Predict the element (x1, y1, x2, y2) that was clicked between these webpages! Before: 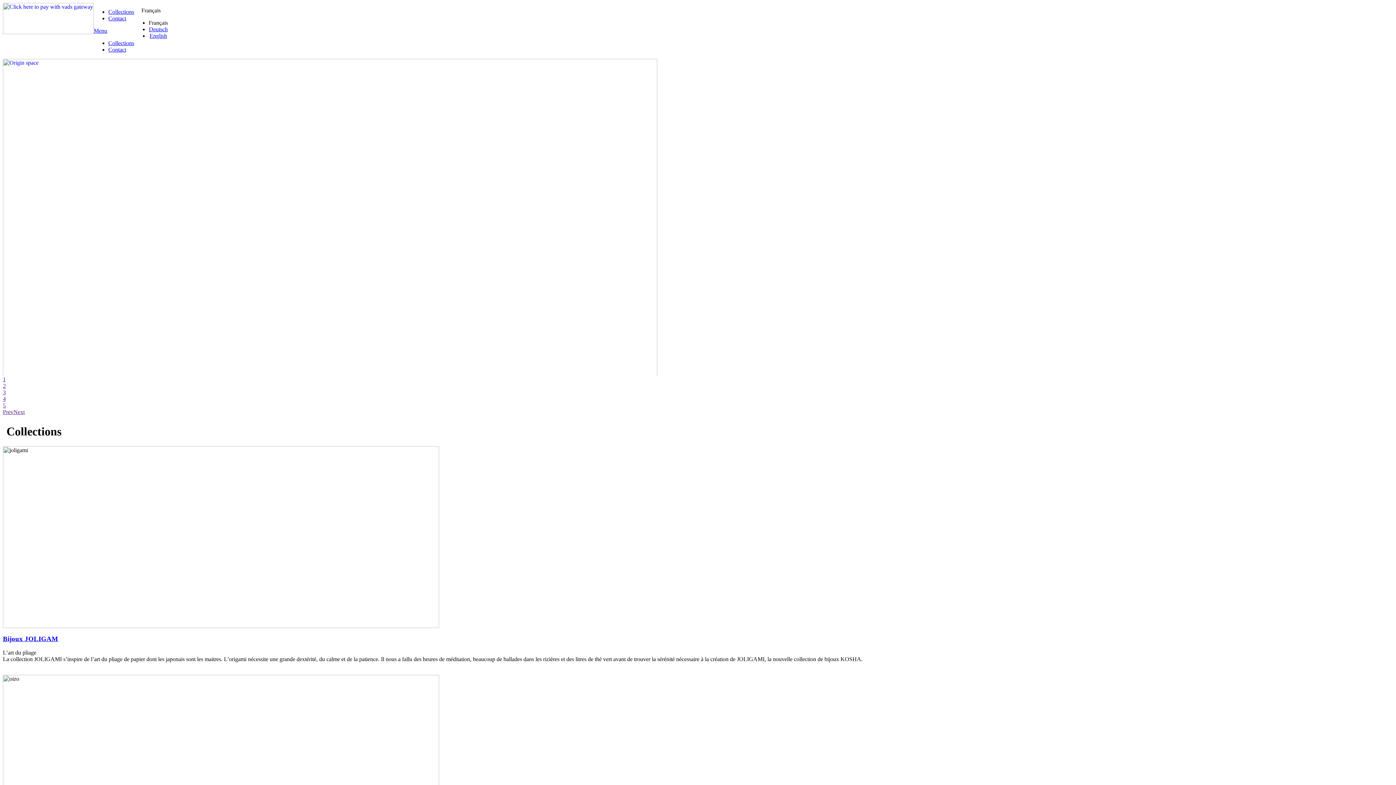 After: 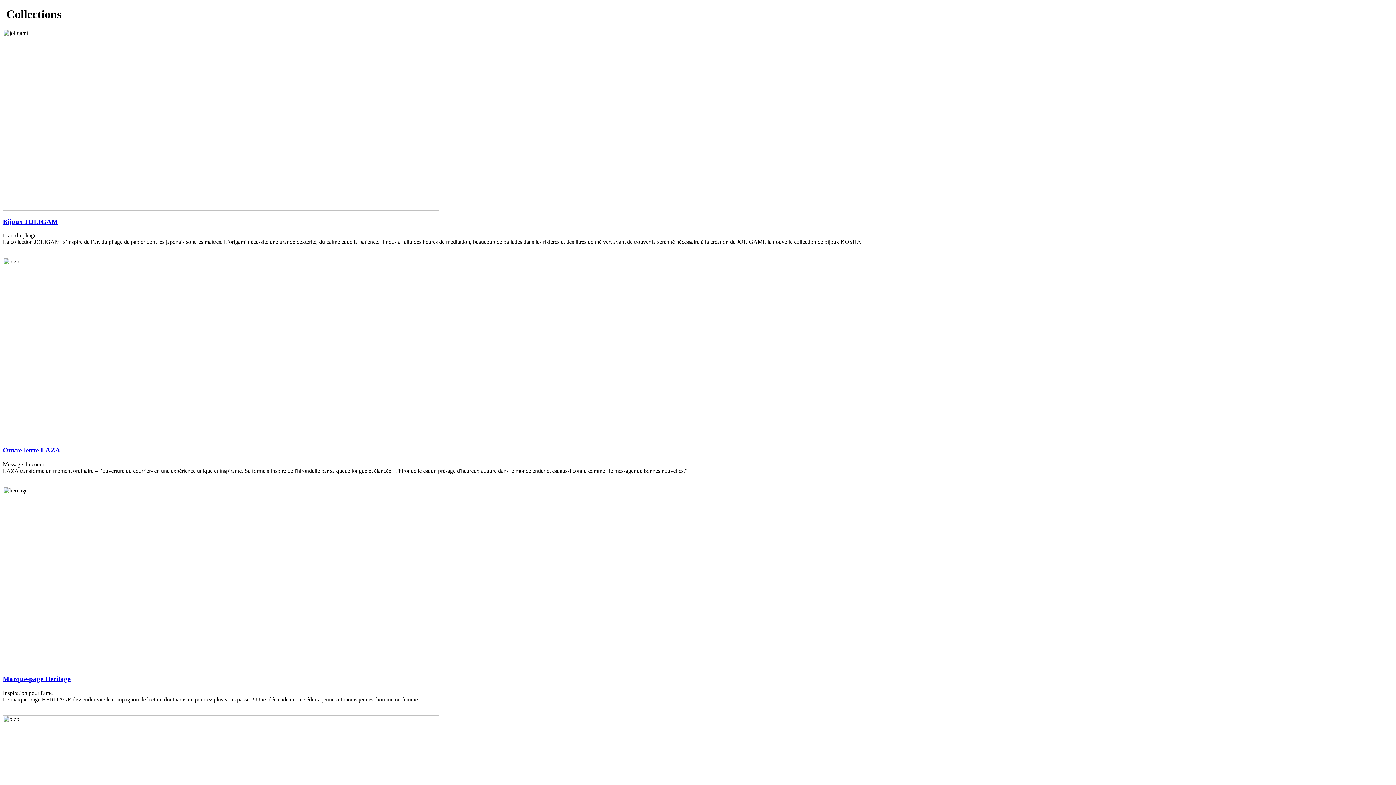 Action: bbox: (108, 8, 134, 14) label: Collections